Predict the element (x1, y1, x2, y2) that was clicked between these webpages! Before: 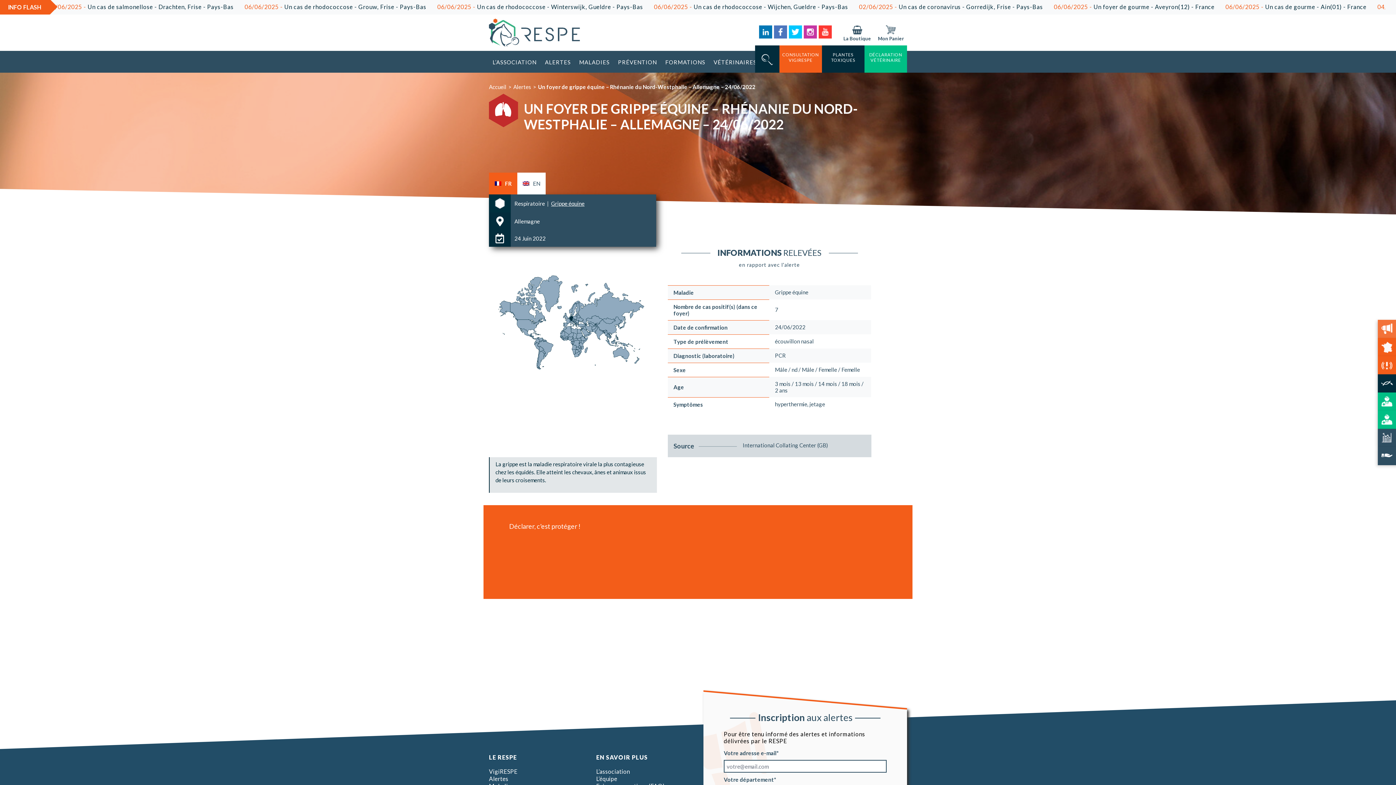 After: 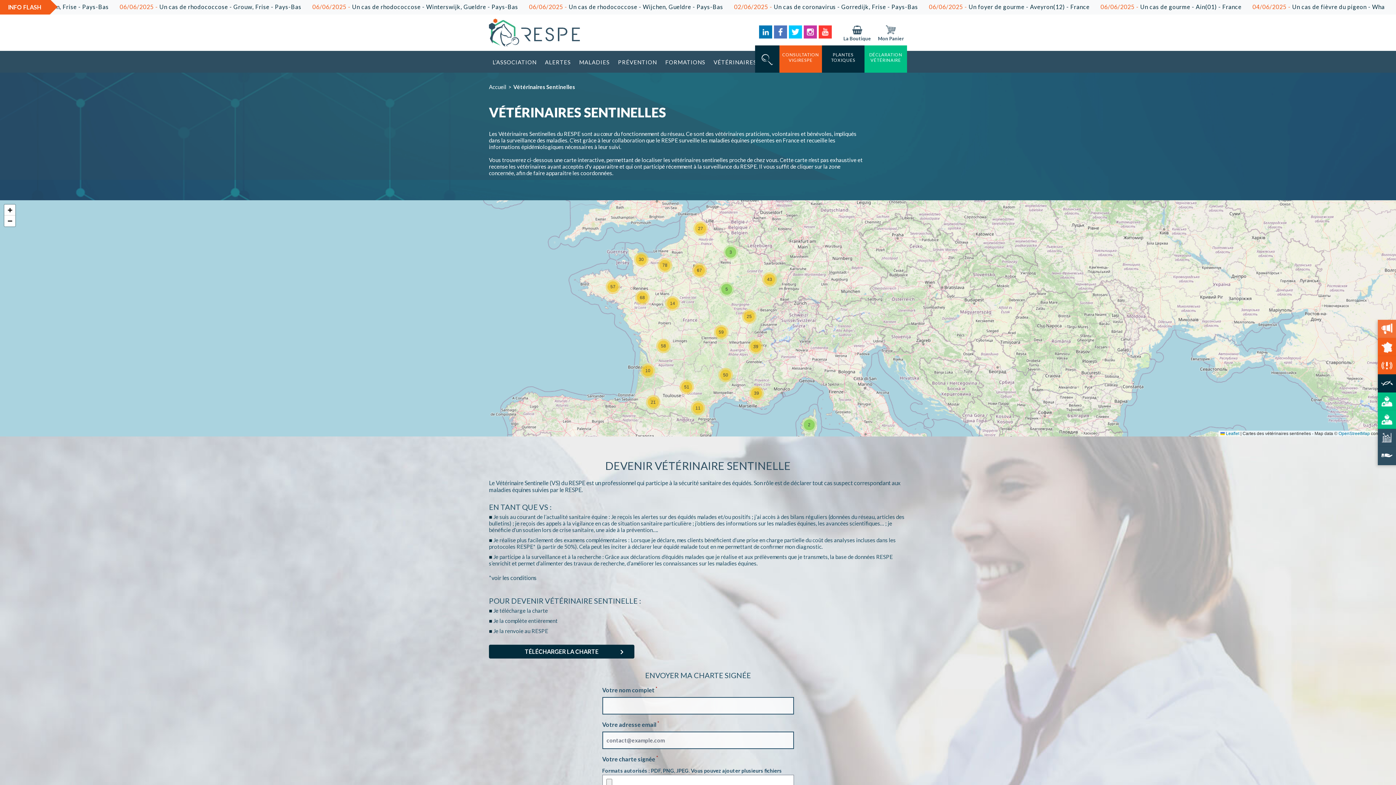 Action: label: VÉTÉRINAIRES bbox: (710, 50, 760, 72)